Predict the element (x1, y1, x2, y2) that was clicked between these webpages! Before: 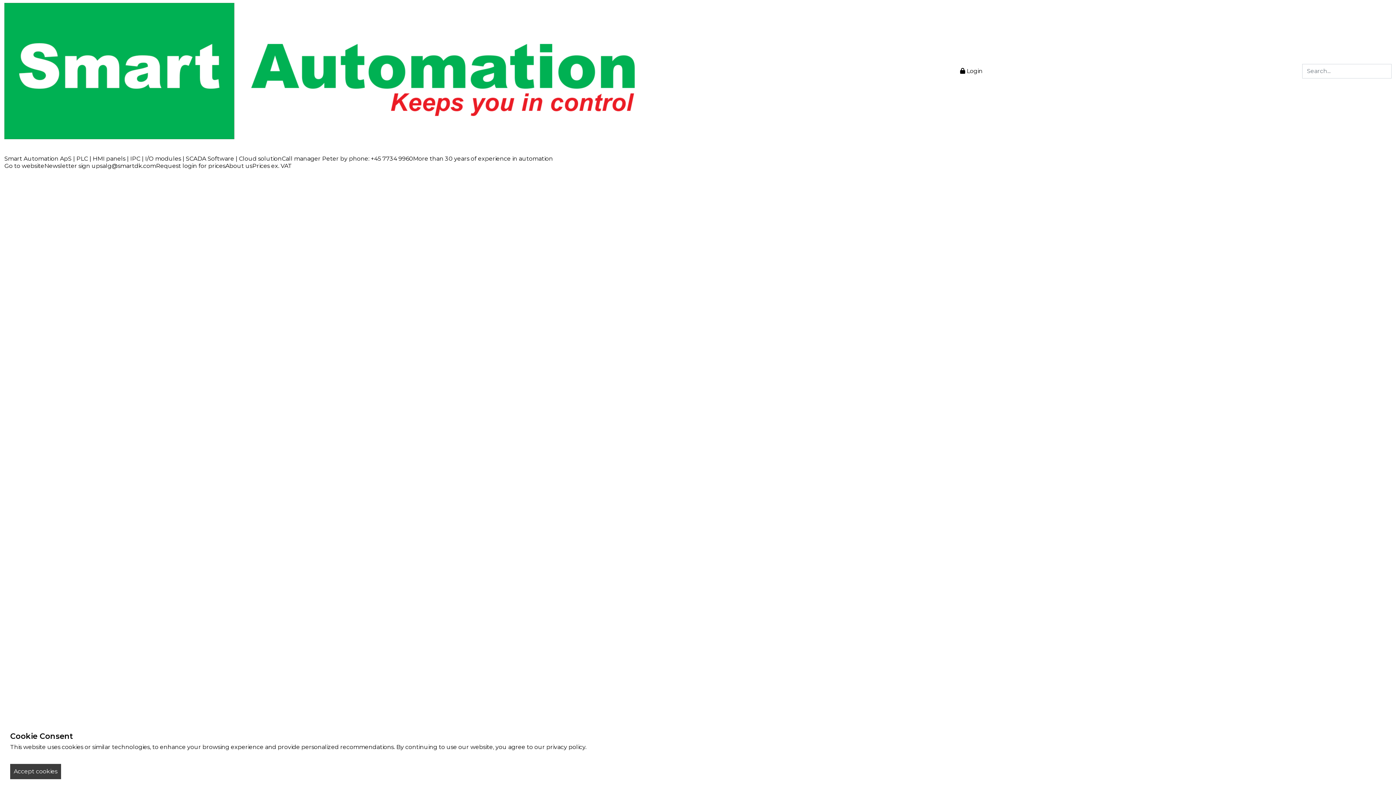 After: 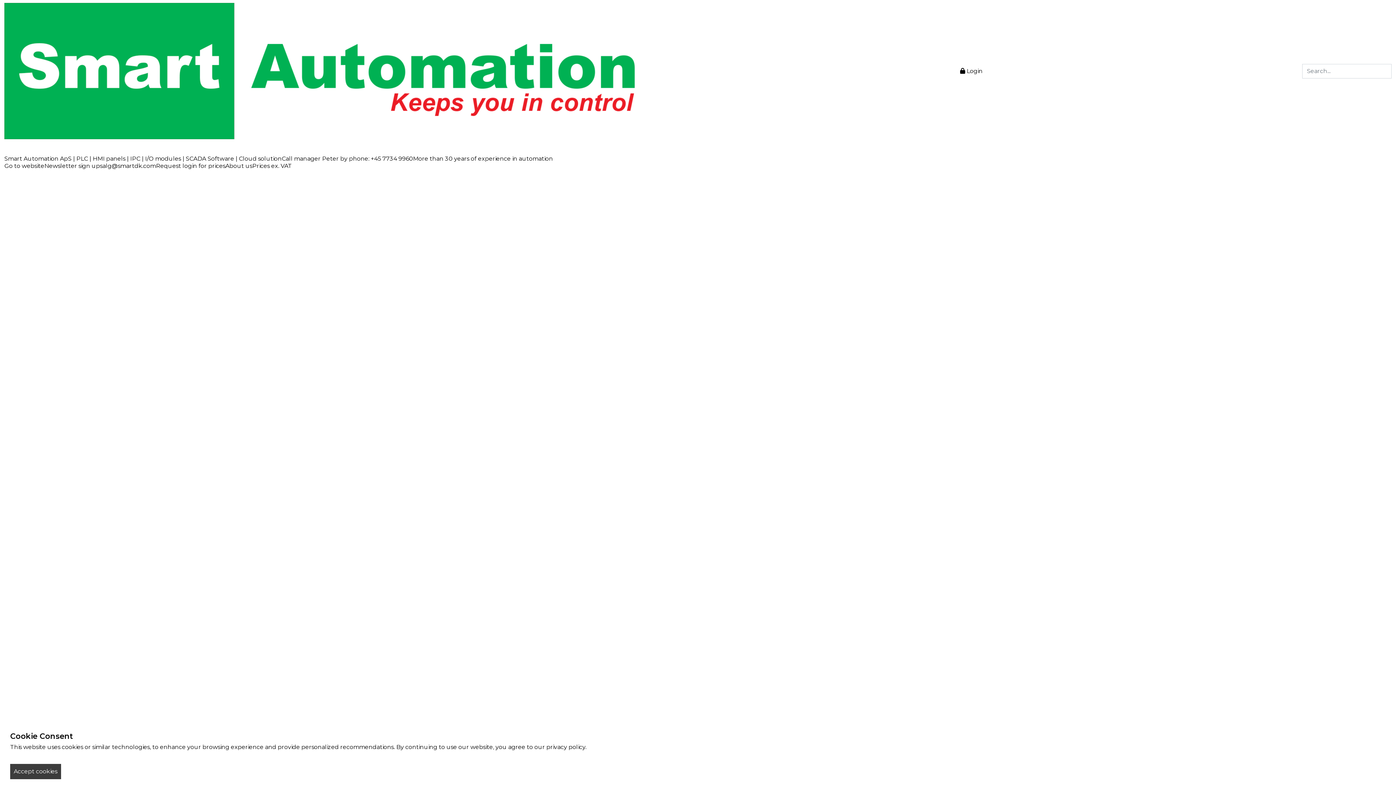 Action: bbox: (700, 142, 757, 155) label: EXOR HMI Panels